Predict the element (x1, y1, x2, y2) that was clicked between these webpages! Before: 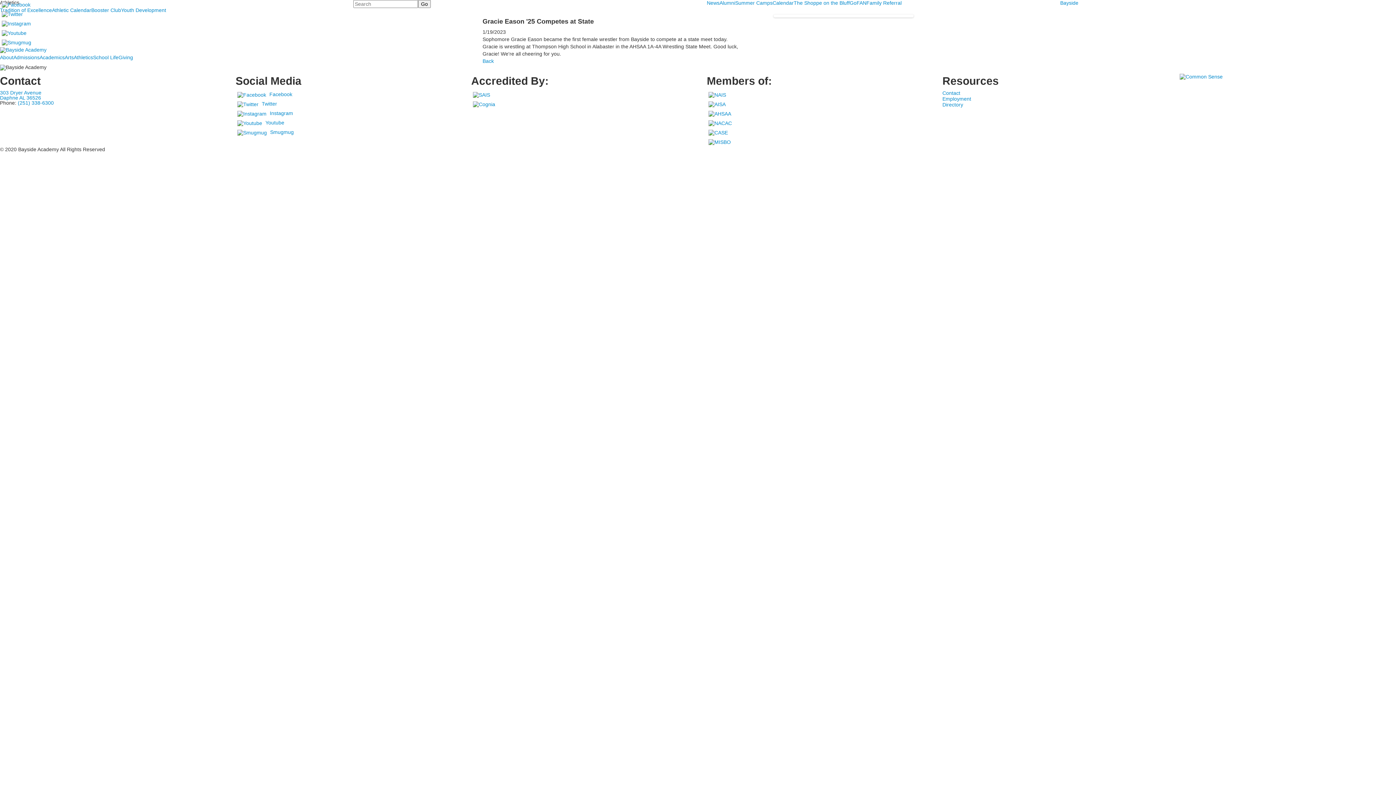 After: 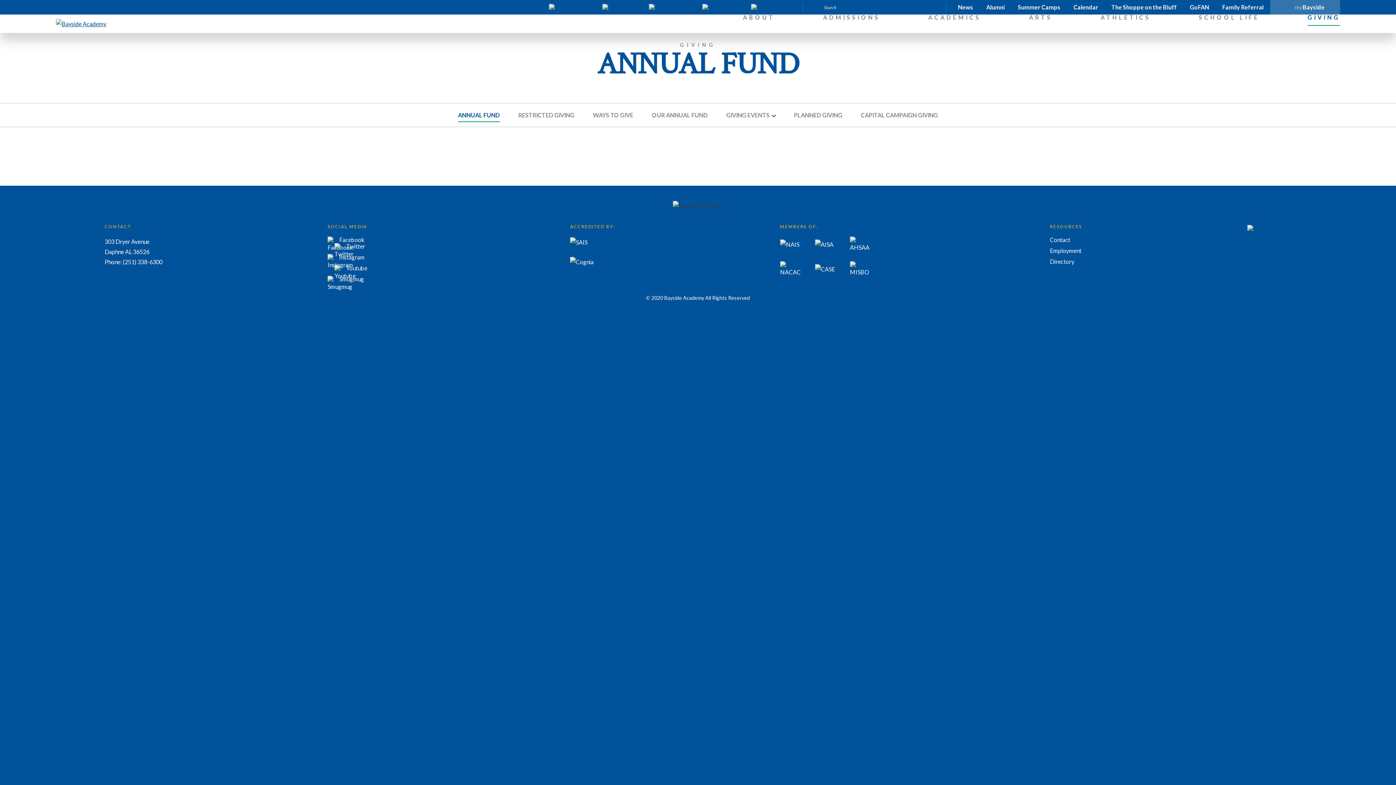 Action: label: Giving bbox: (118, 54, 133, 60)